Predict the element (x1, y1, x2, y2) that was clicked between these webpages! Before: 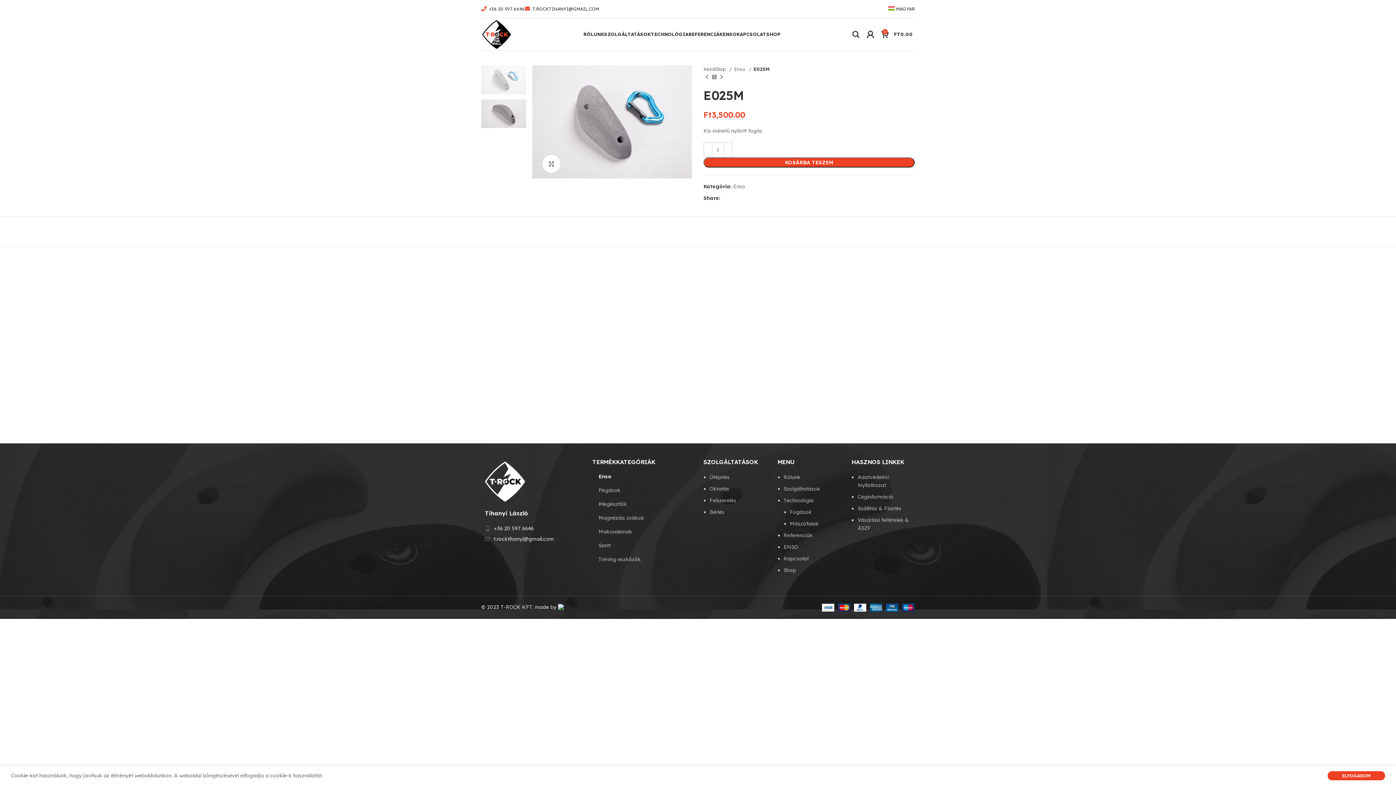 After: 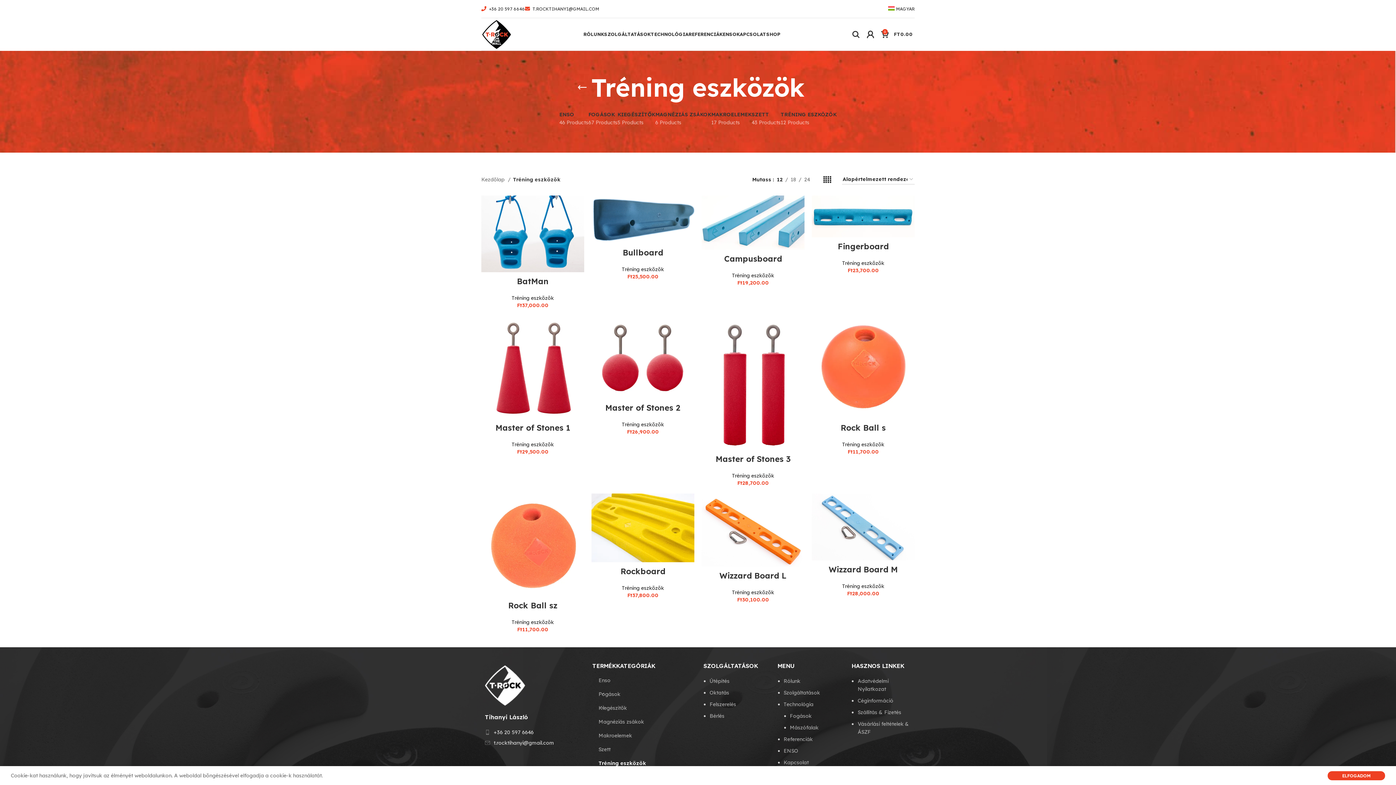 Action: bbox: (598, 552, 683, 566) label: Tréning eszközök